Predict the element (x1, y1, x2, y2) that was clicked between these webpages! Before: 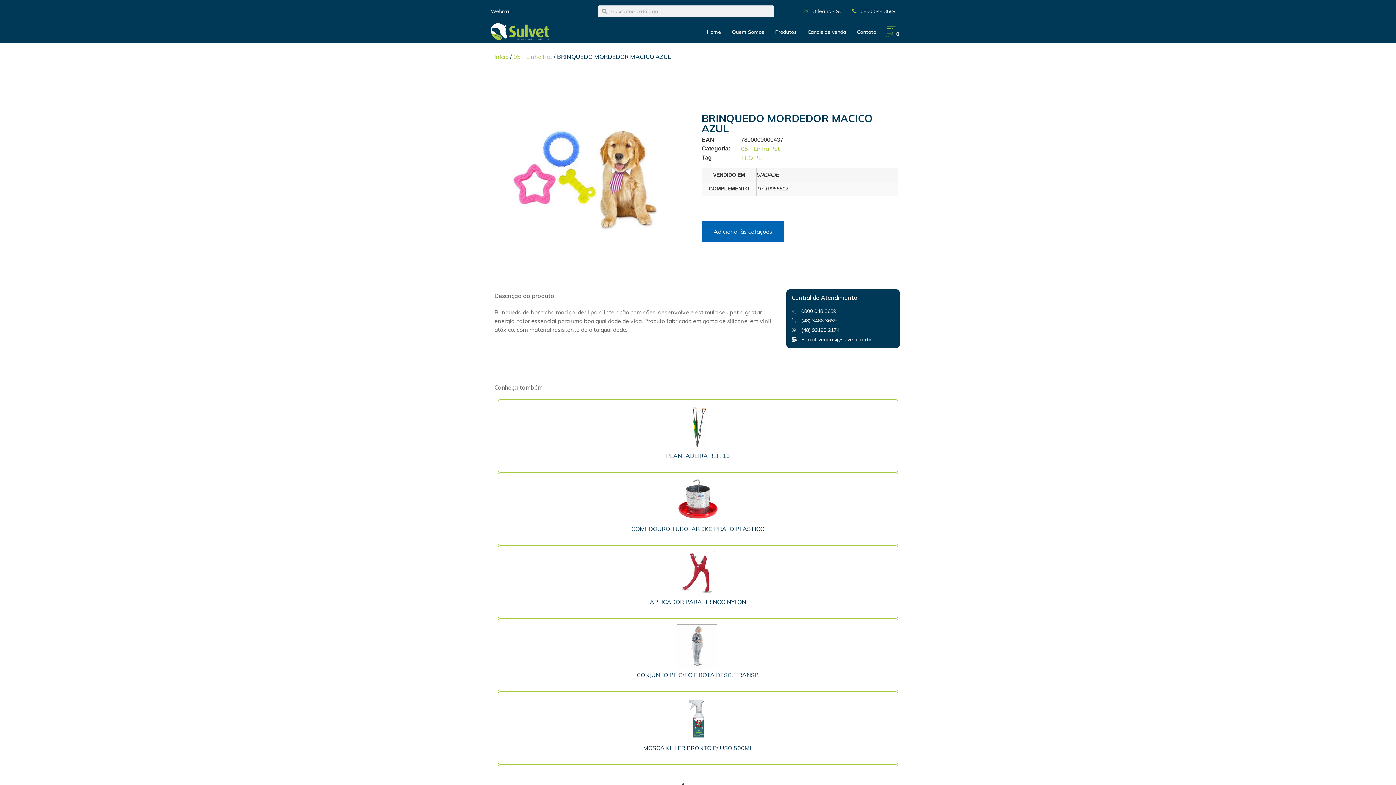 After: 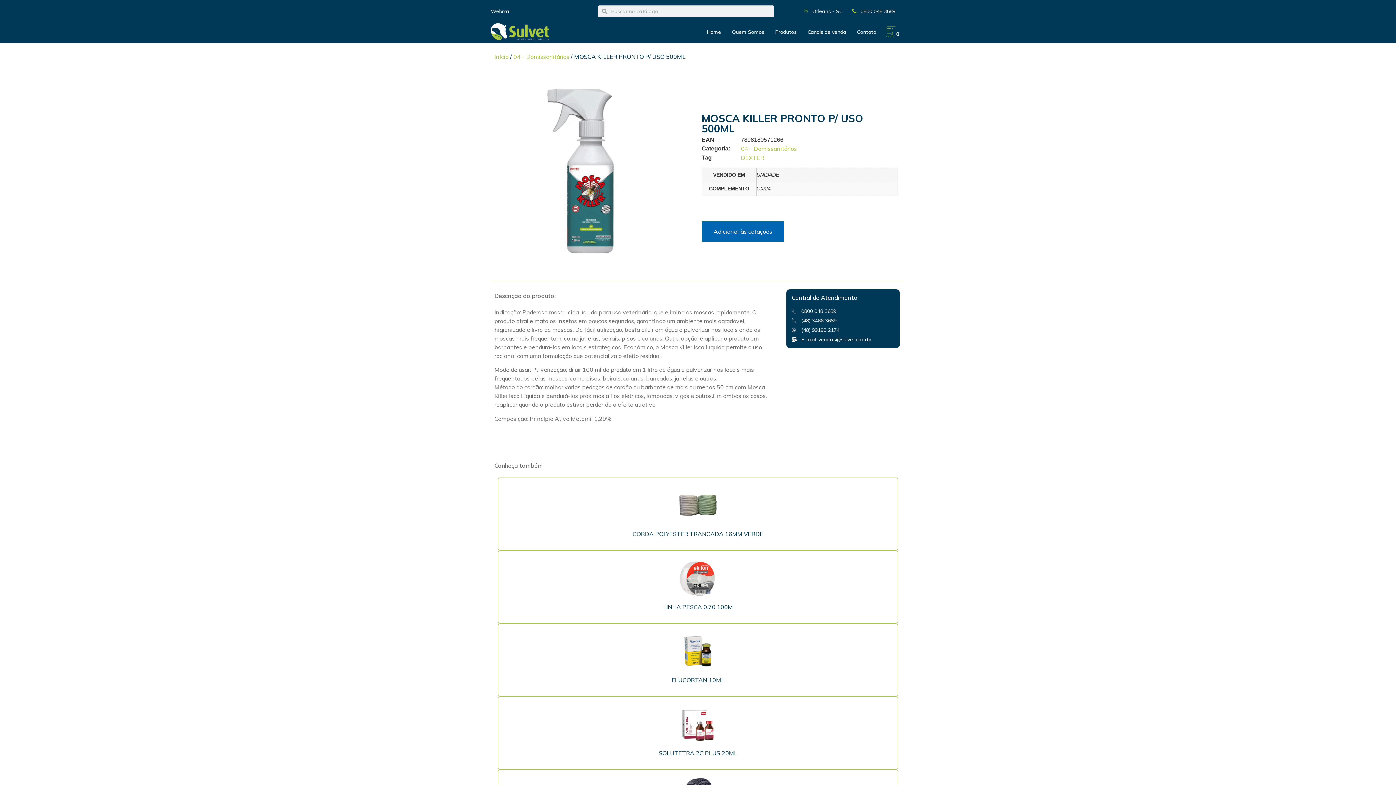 Action: label: MOSCA KILLER PRONTO P/ USO 500ML bbox: (643, 744, 753, 752)